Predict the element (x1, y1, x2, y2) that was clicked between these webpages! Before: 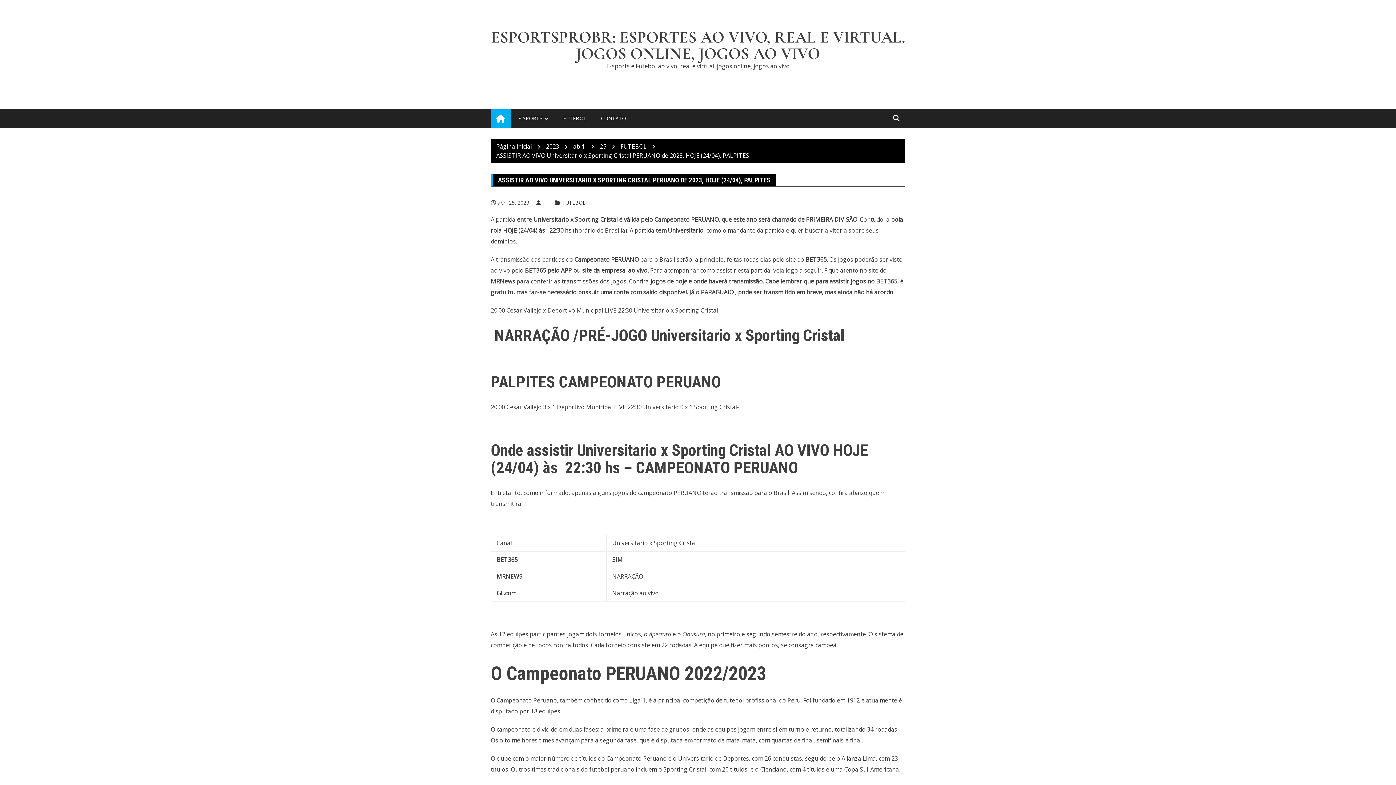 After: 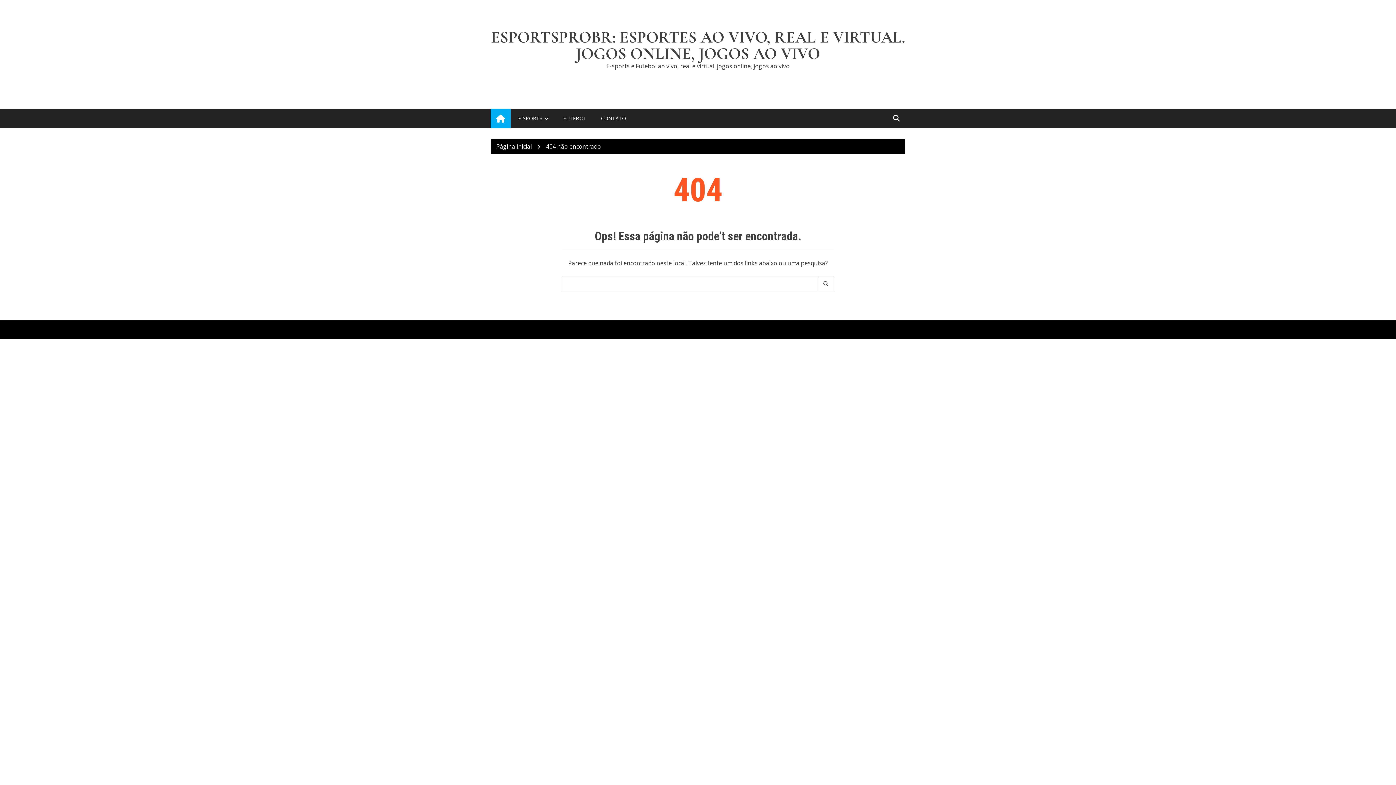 Action: bbox: (536, 199, 542, 206)